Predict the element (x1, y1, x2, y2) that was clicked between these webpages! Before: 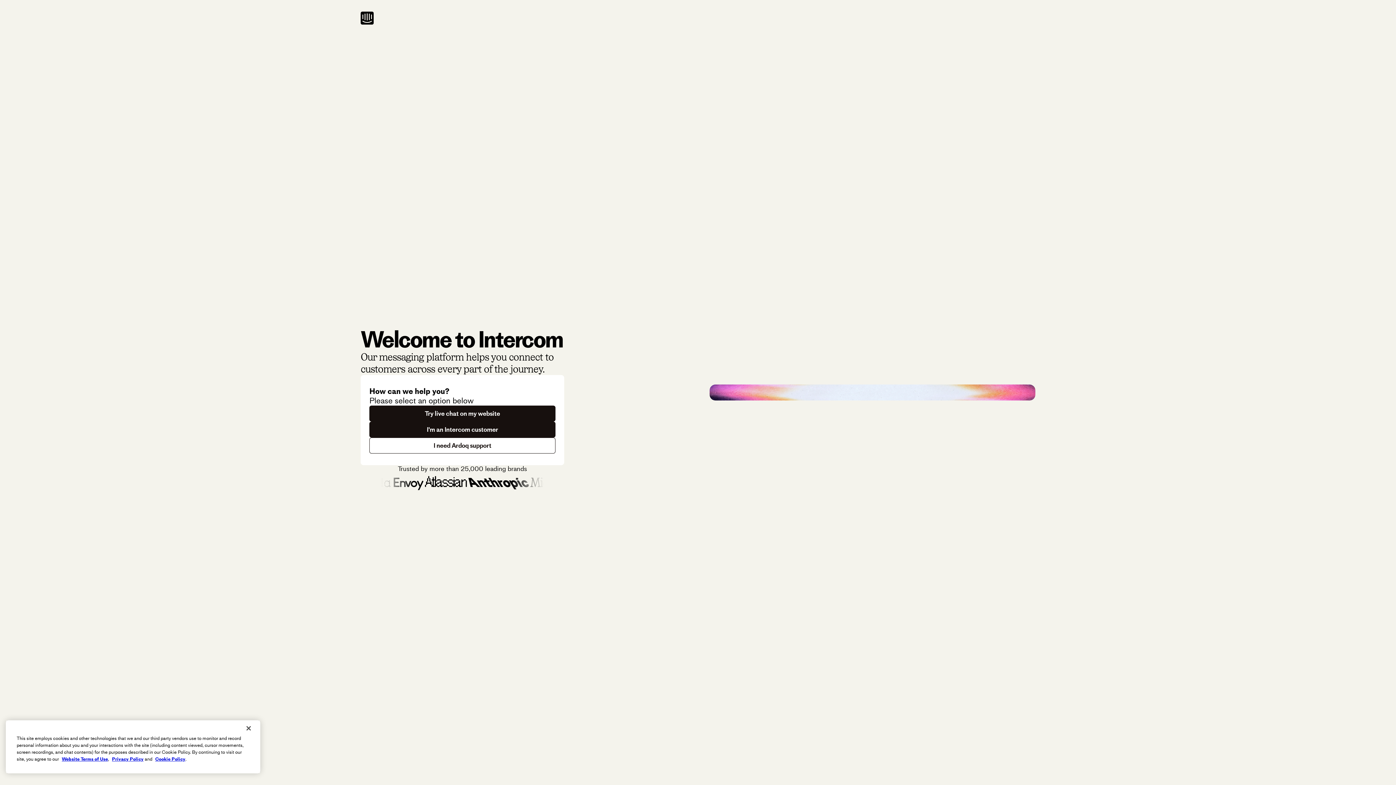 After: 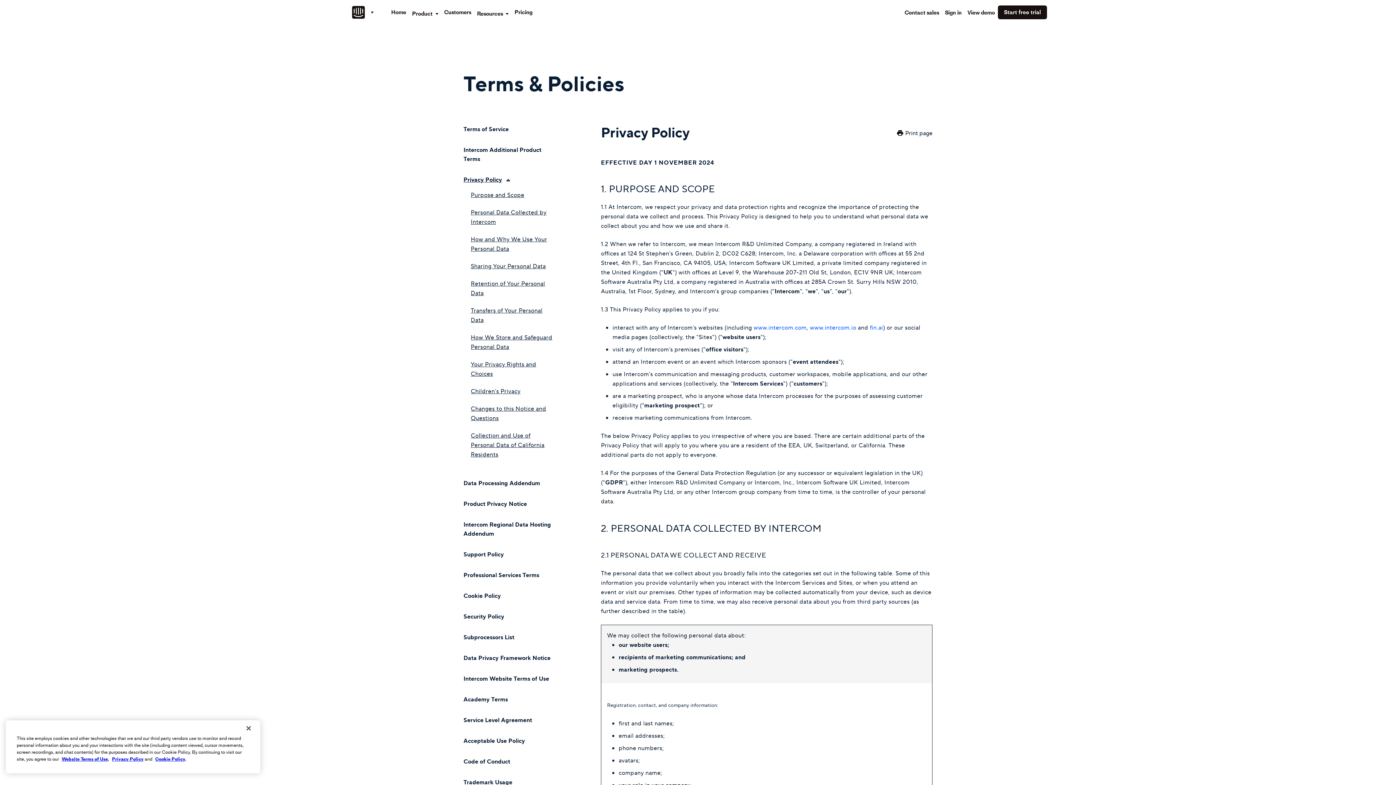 Action: bbox: (112, 756, 143, 762) label: Privacy Policy